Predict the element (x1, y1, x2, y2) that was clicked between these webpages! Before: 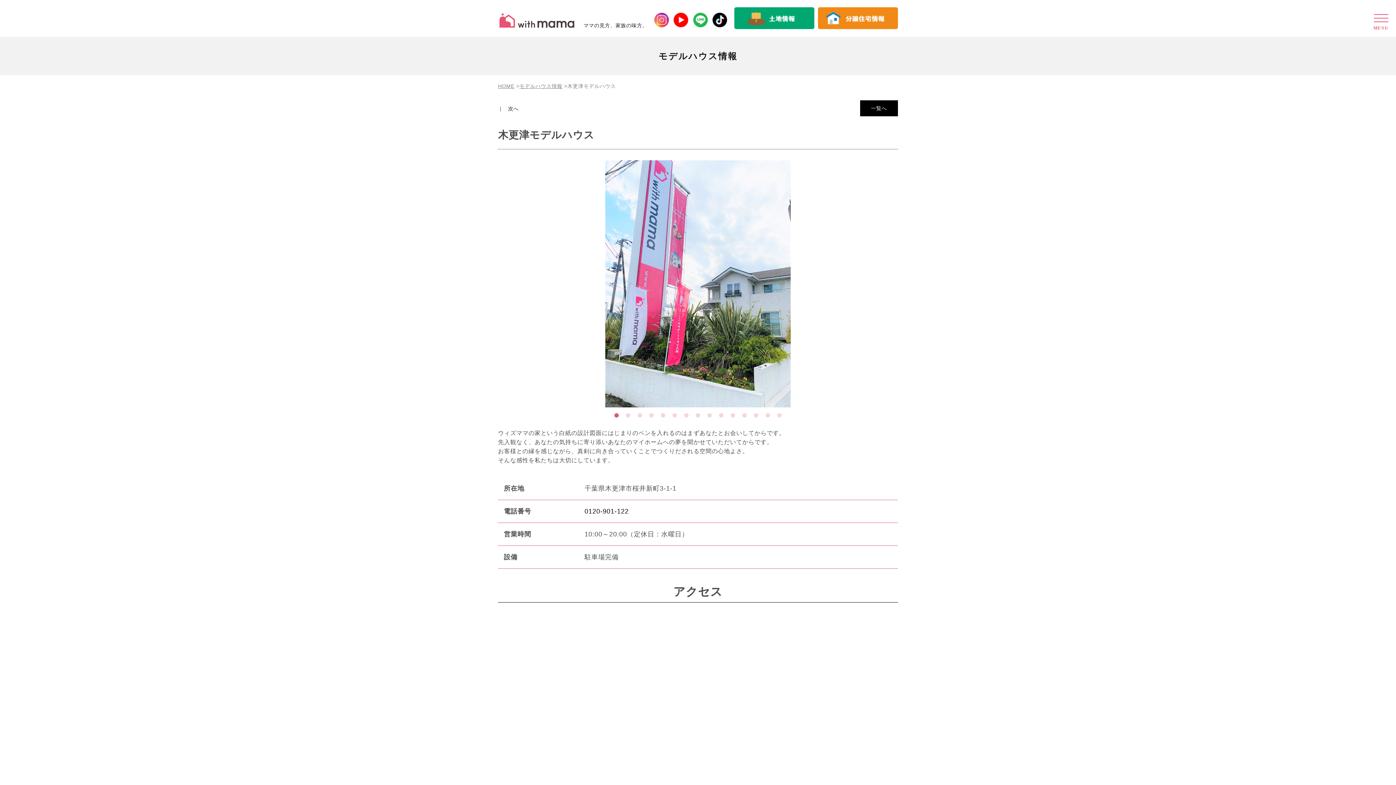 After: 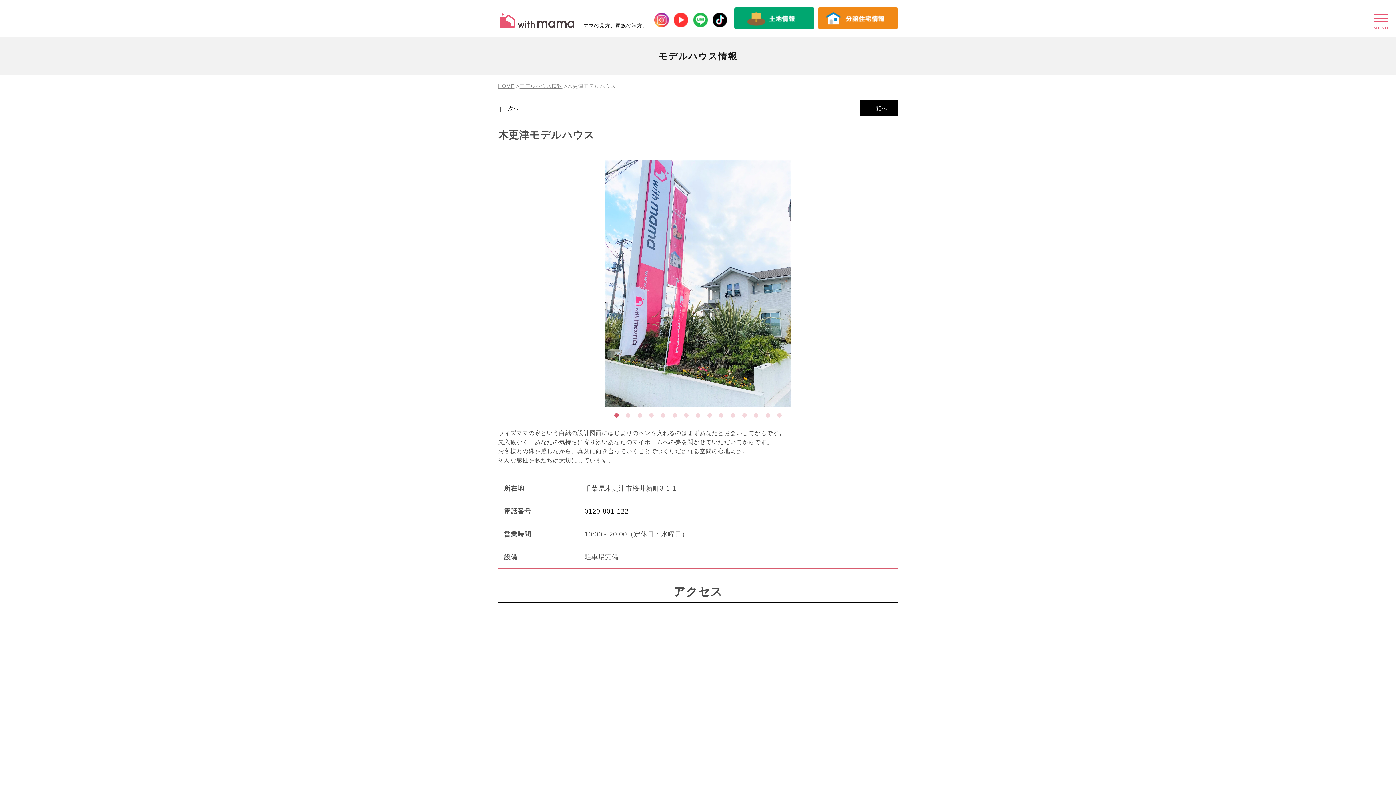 Action: bbox: (673, 18, 688, 24)